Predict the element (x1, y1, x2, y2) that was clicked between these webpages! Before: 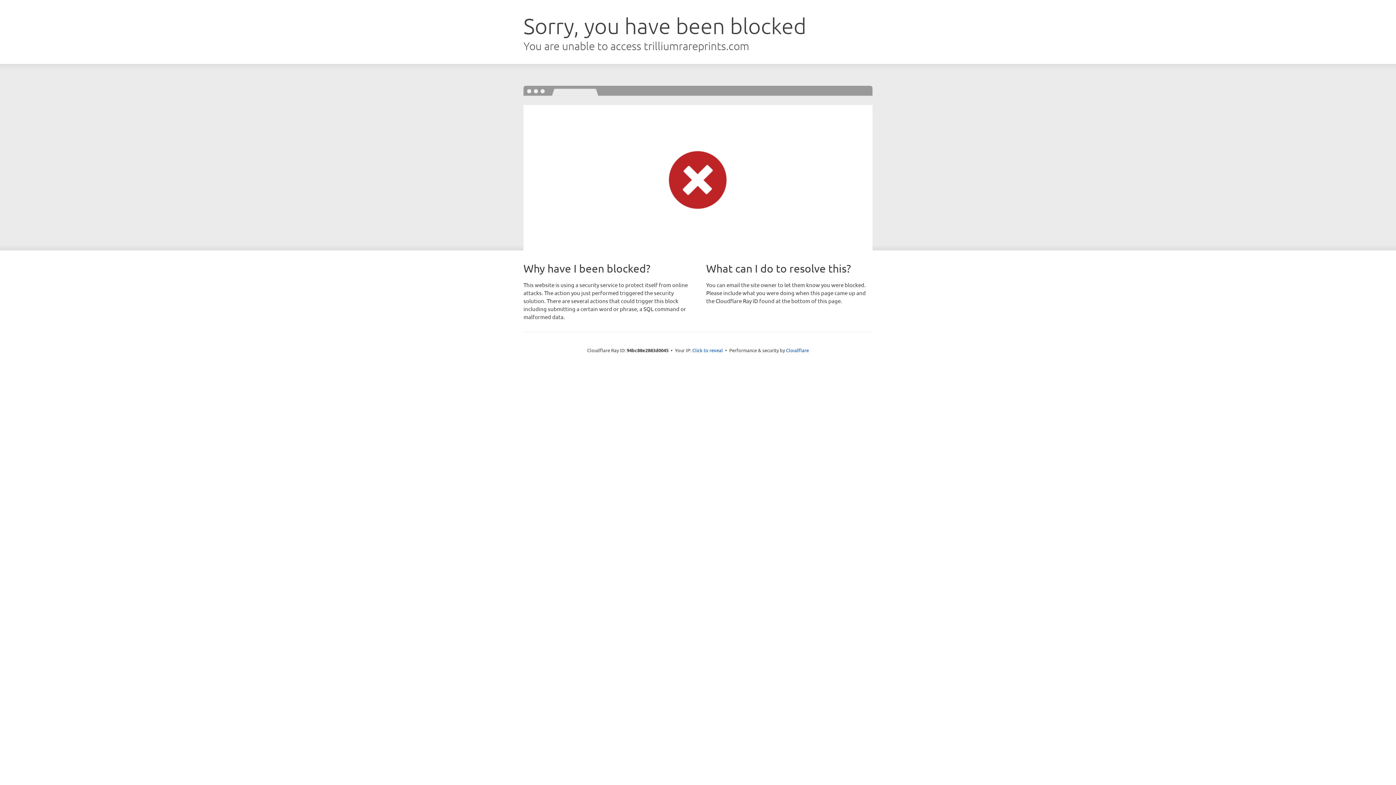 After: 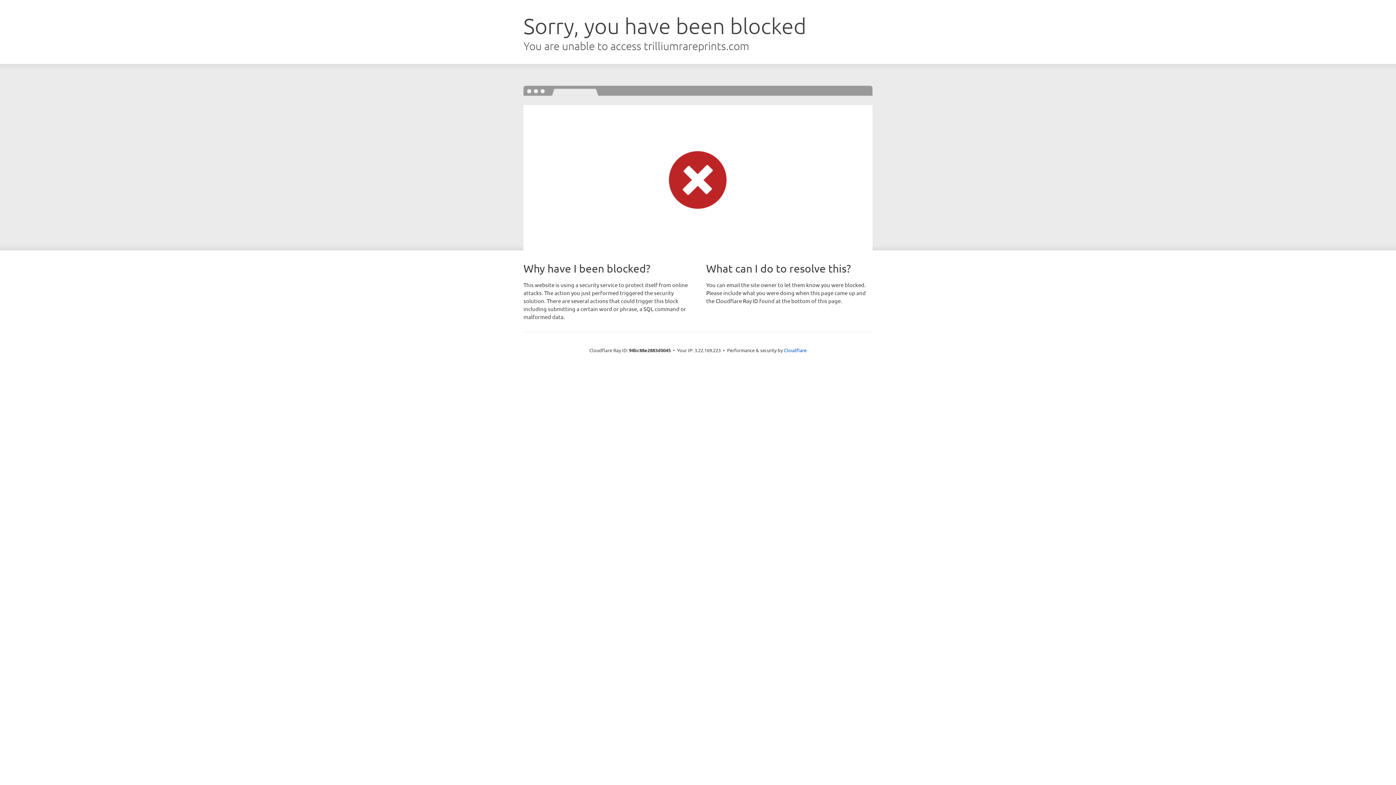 Action: bbox: (692, 346, 723, 353) label: Click to reveal